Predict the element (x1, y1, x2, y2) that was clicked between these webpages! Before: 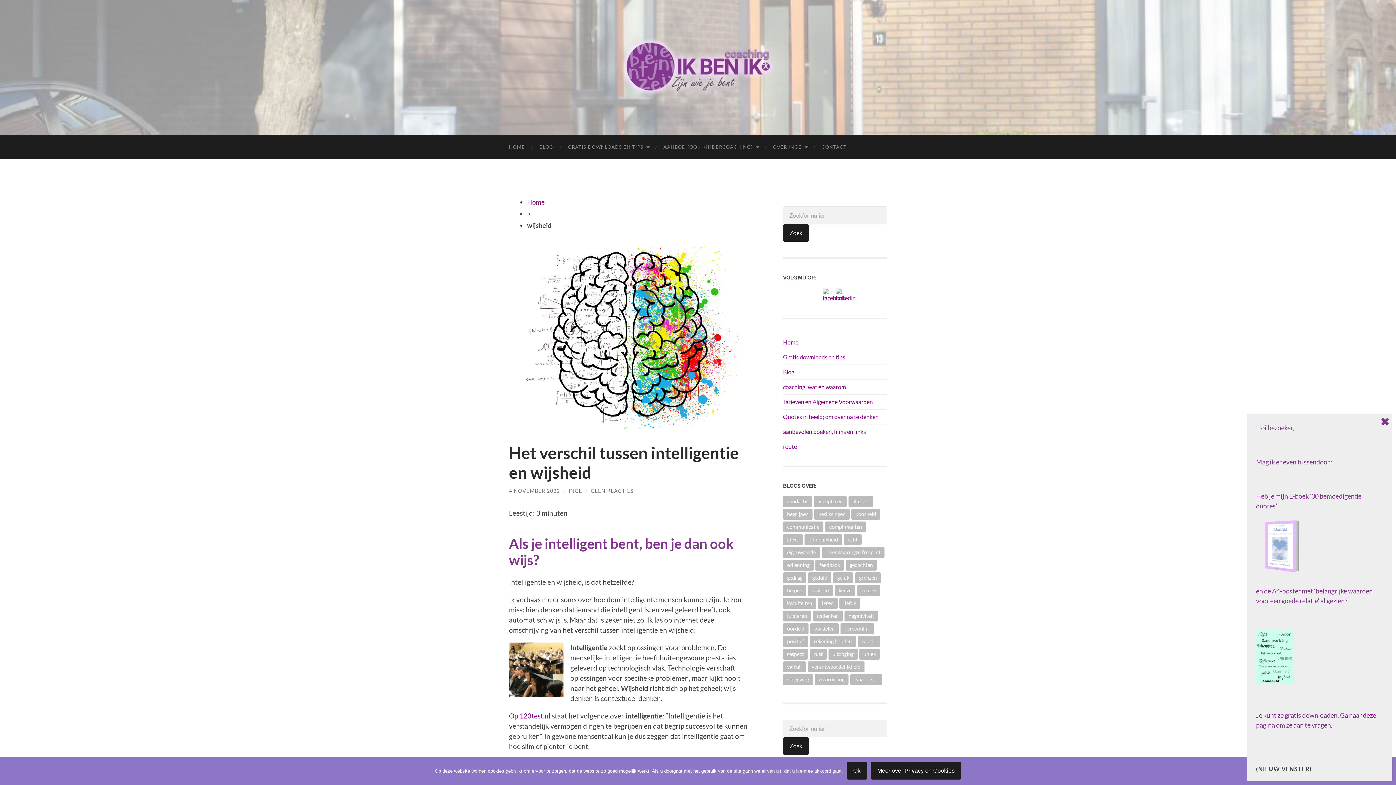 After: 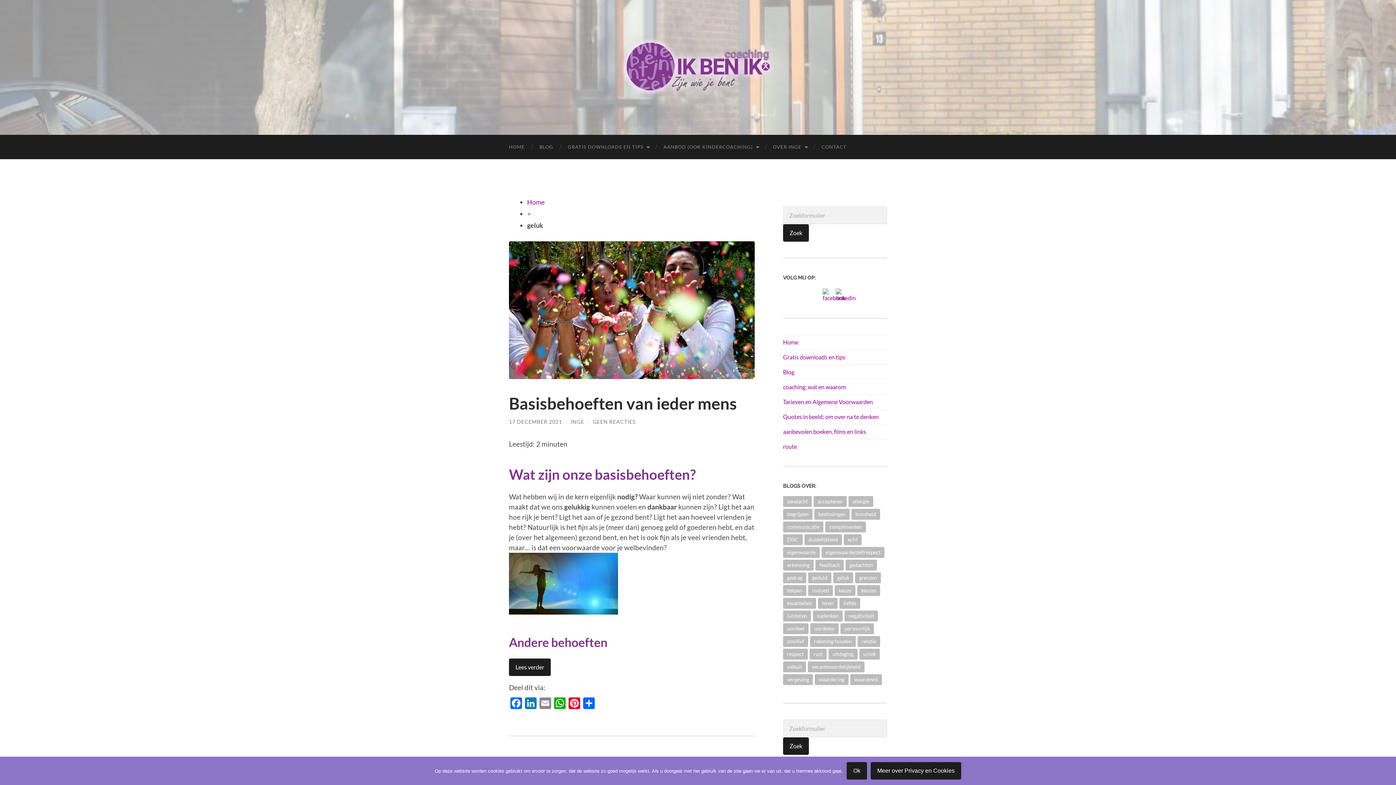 Action: bbox: (833, 572, 853, 583) label: geluk (4 items)